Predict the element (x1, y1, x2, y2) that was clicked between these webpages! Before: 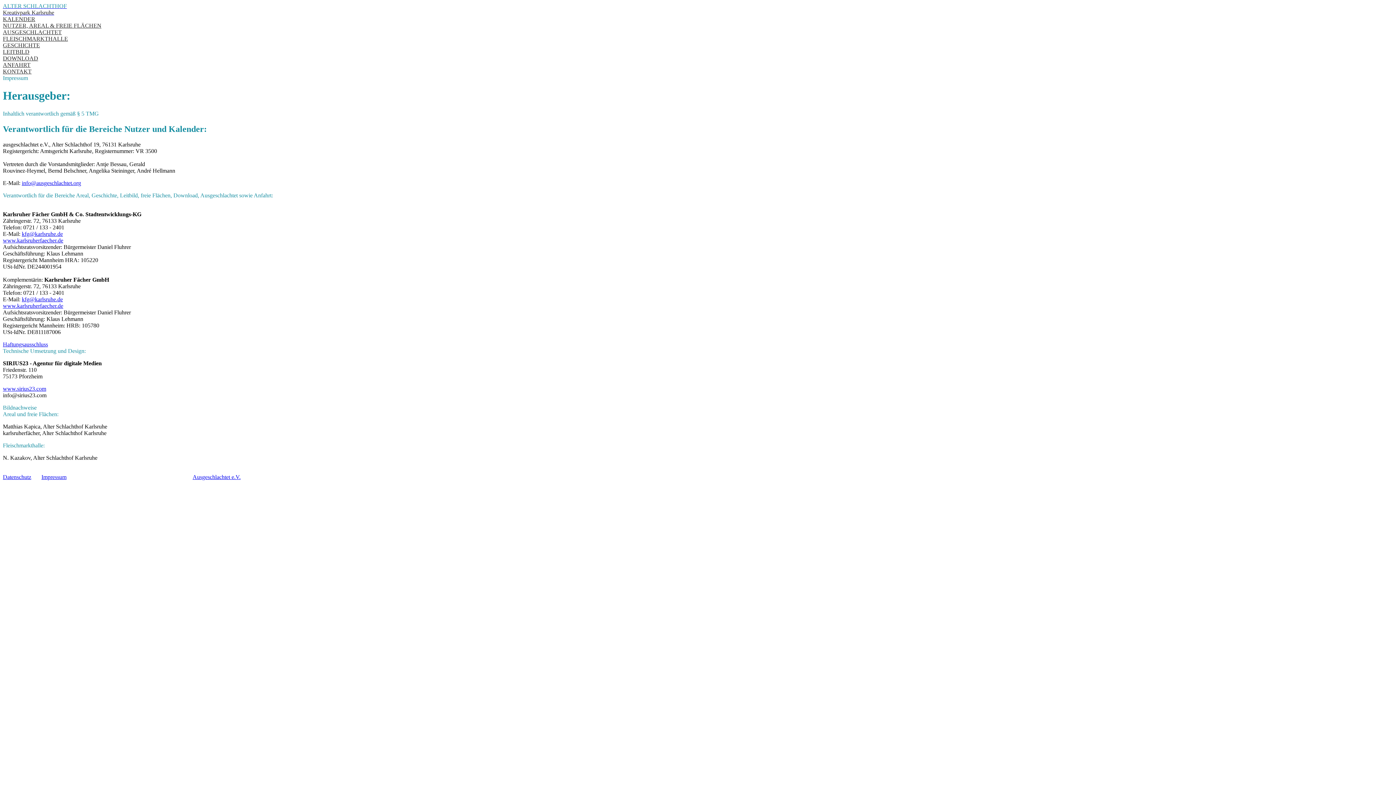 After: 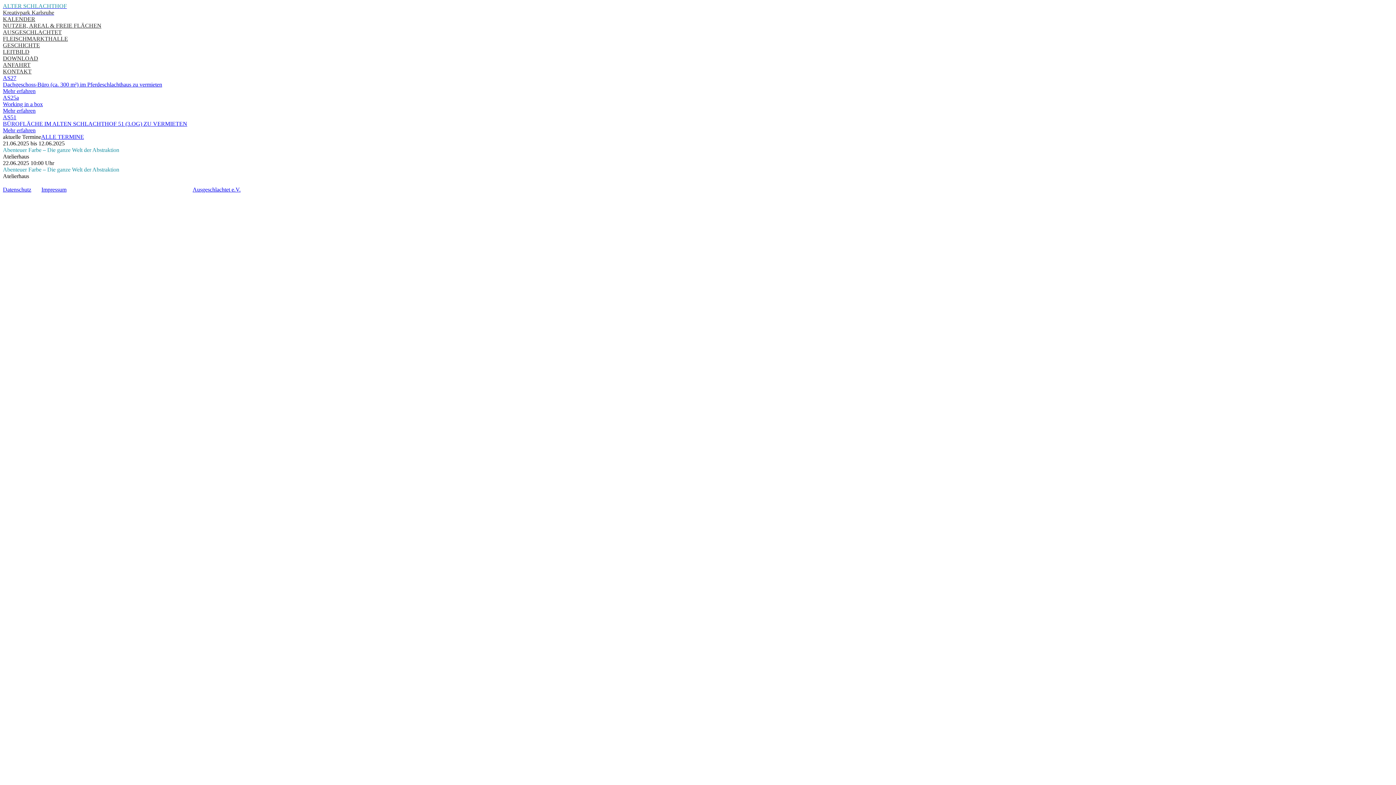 Action: label: ALTER SCHLACHTHOF
Kreativpark Karlsruhe bbox: (2, 2, 1393, 16)